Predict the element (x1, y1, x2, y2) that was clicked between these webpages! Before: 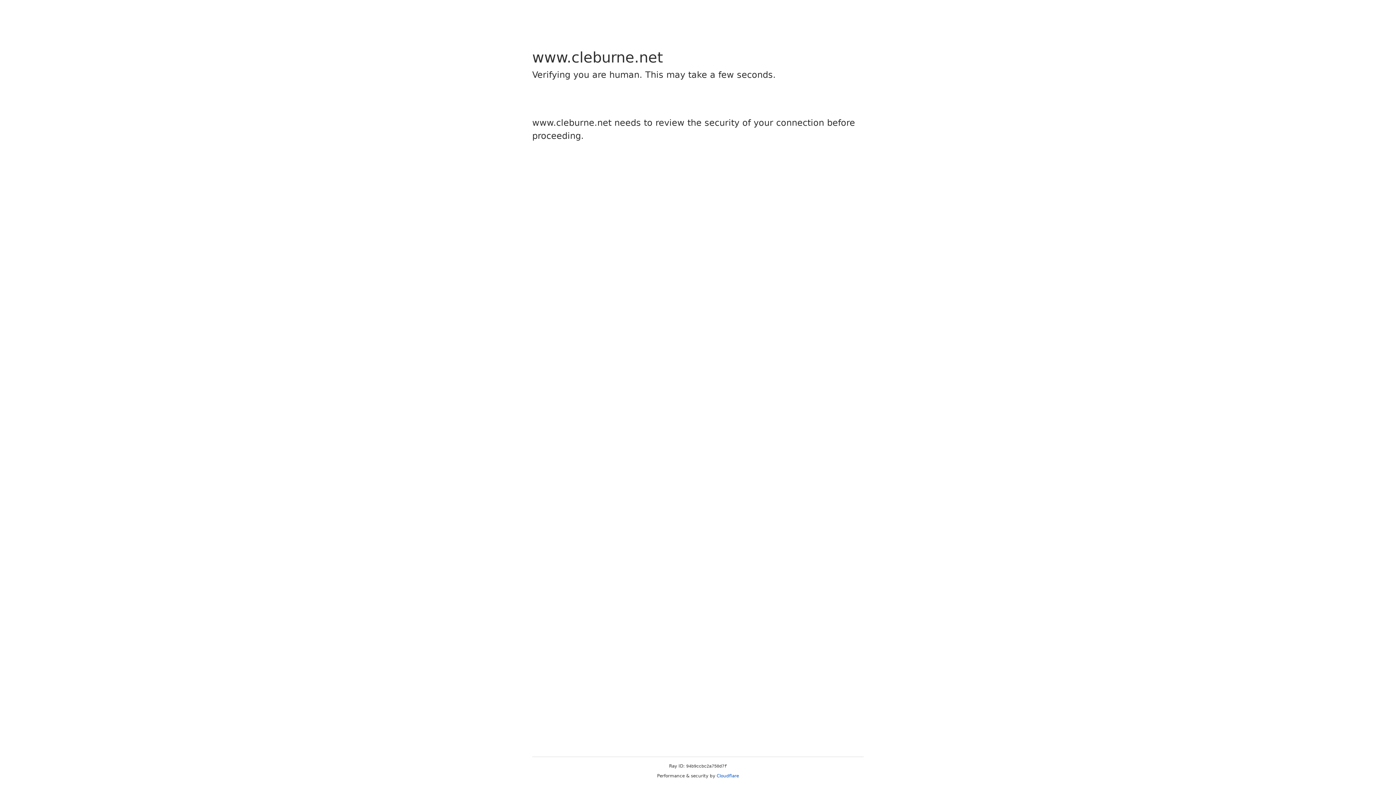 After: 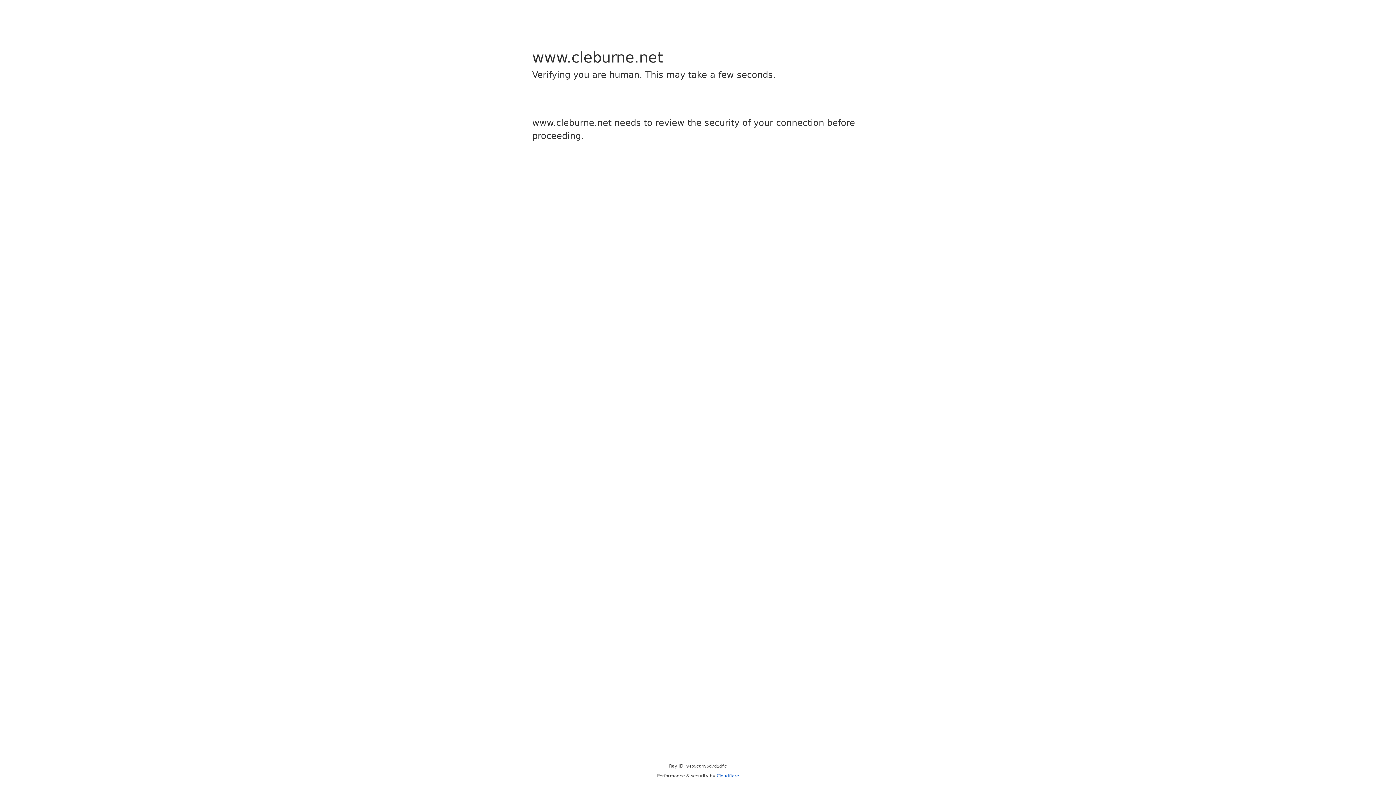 Action: label: Cloudflare bbox: (716, 773, 739, 778)